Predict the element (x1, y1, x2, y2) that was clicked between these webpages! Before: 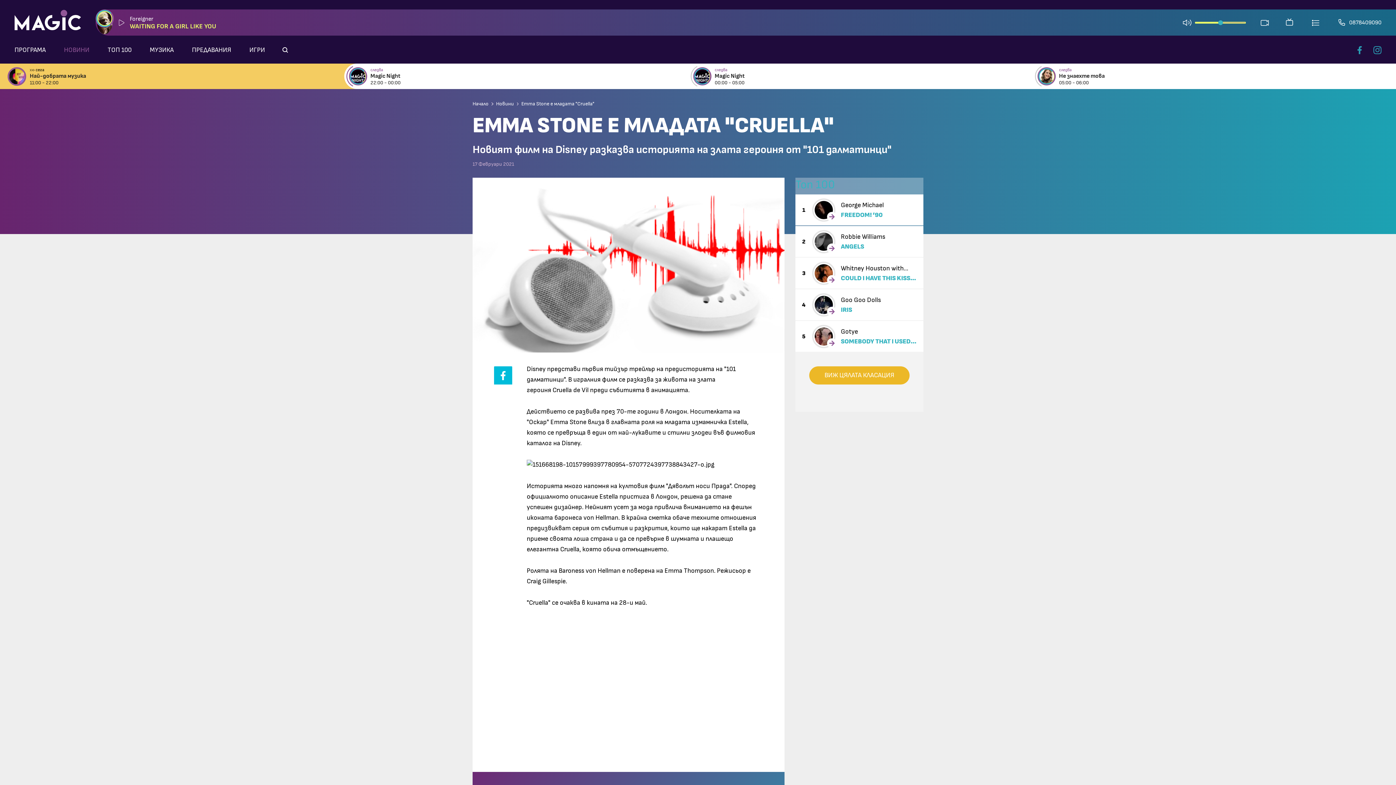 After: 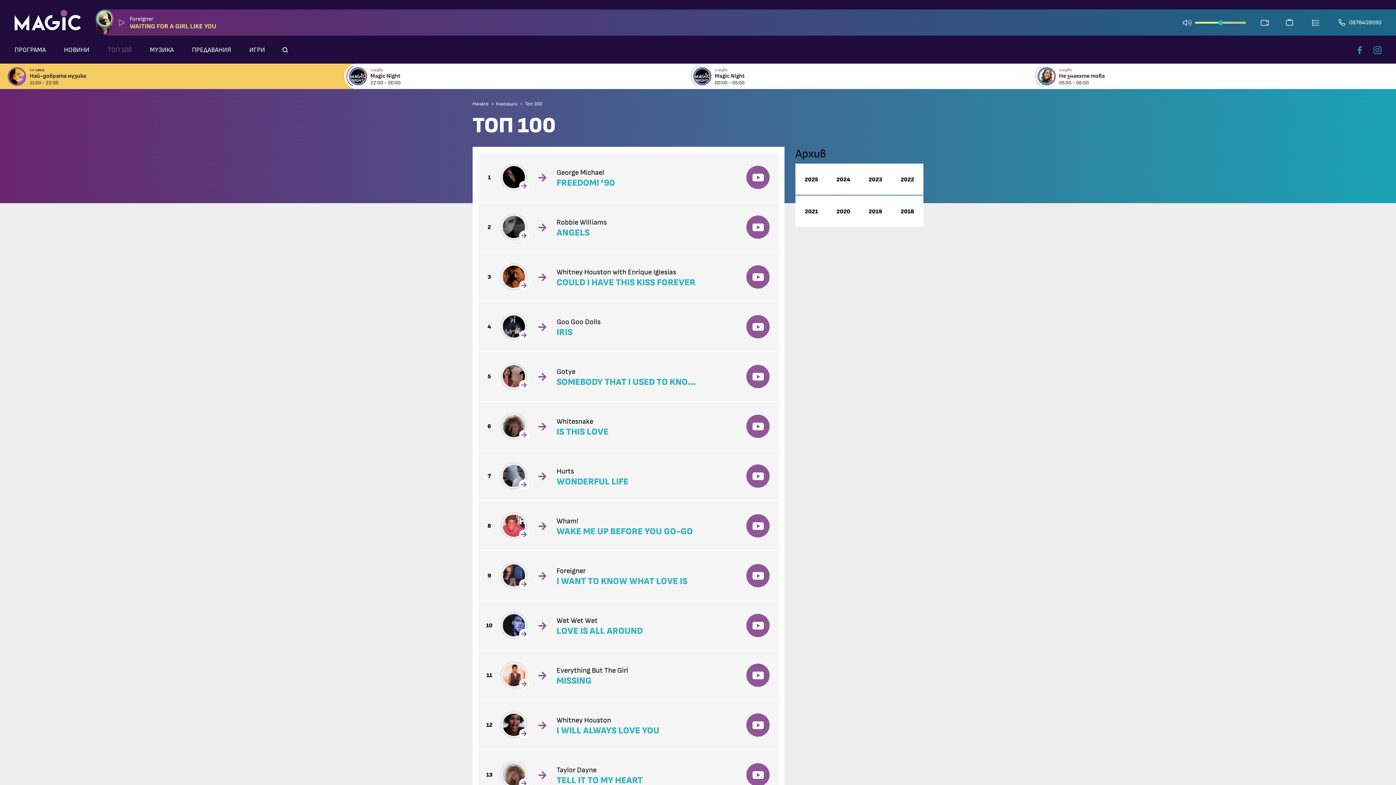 Action: bbox: (98, 39, 140, 60) label: ТОП 100